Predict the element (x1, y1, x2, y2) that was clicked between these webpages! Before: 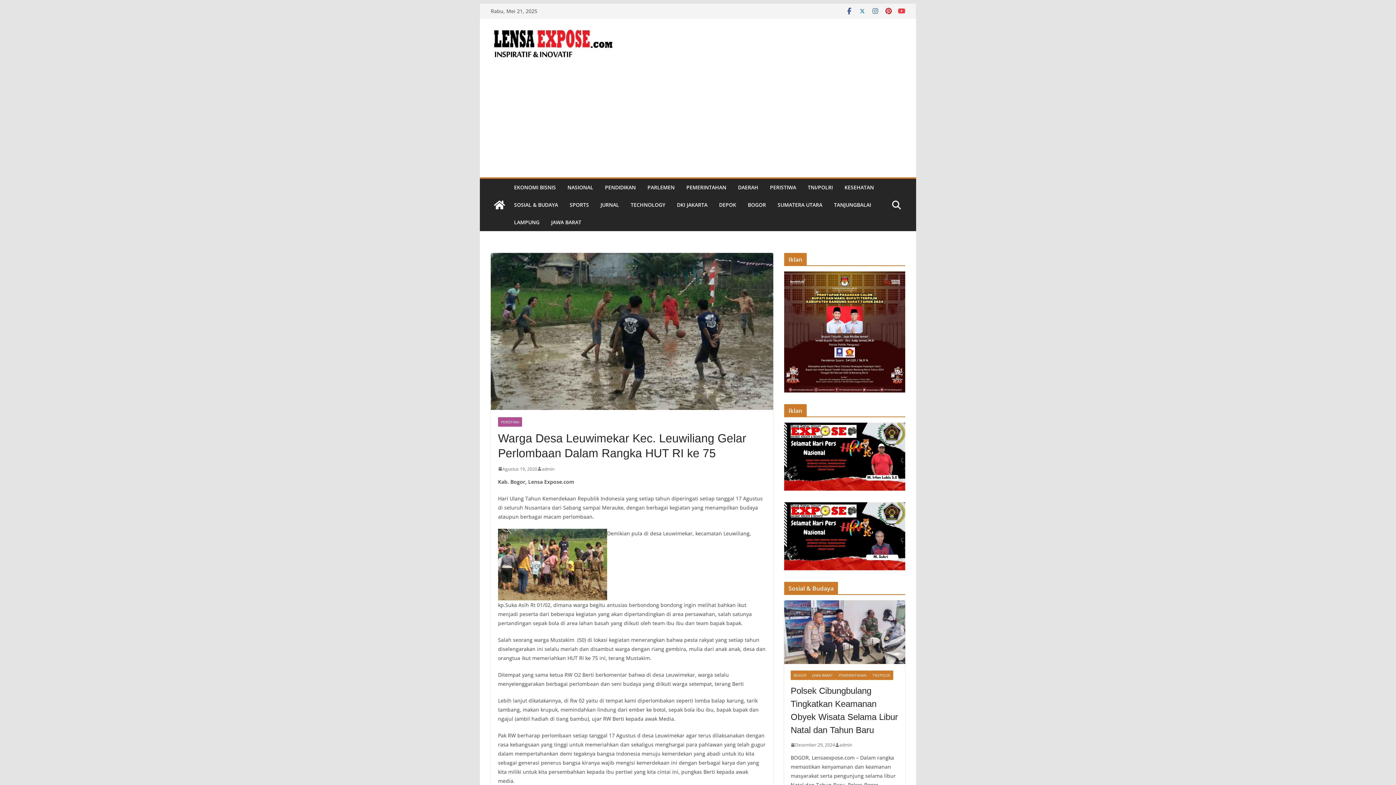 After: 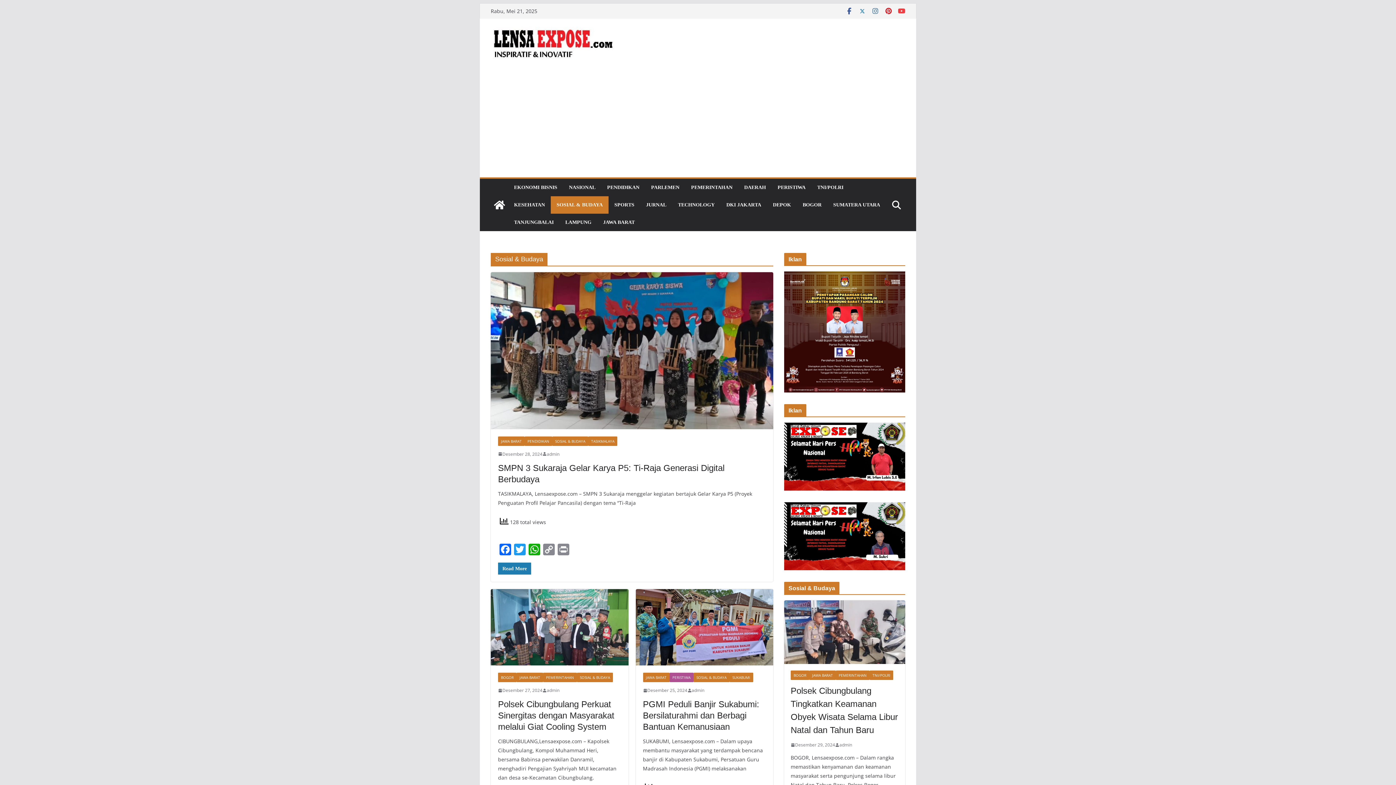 Action: bbox: (514, 199, 558, 210) label: SOSIAL & BUDAYA